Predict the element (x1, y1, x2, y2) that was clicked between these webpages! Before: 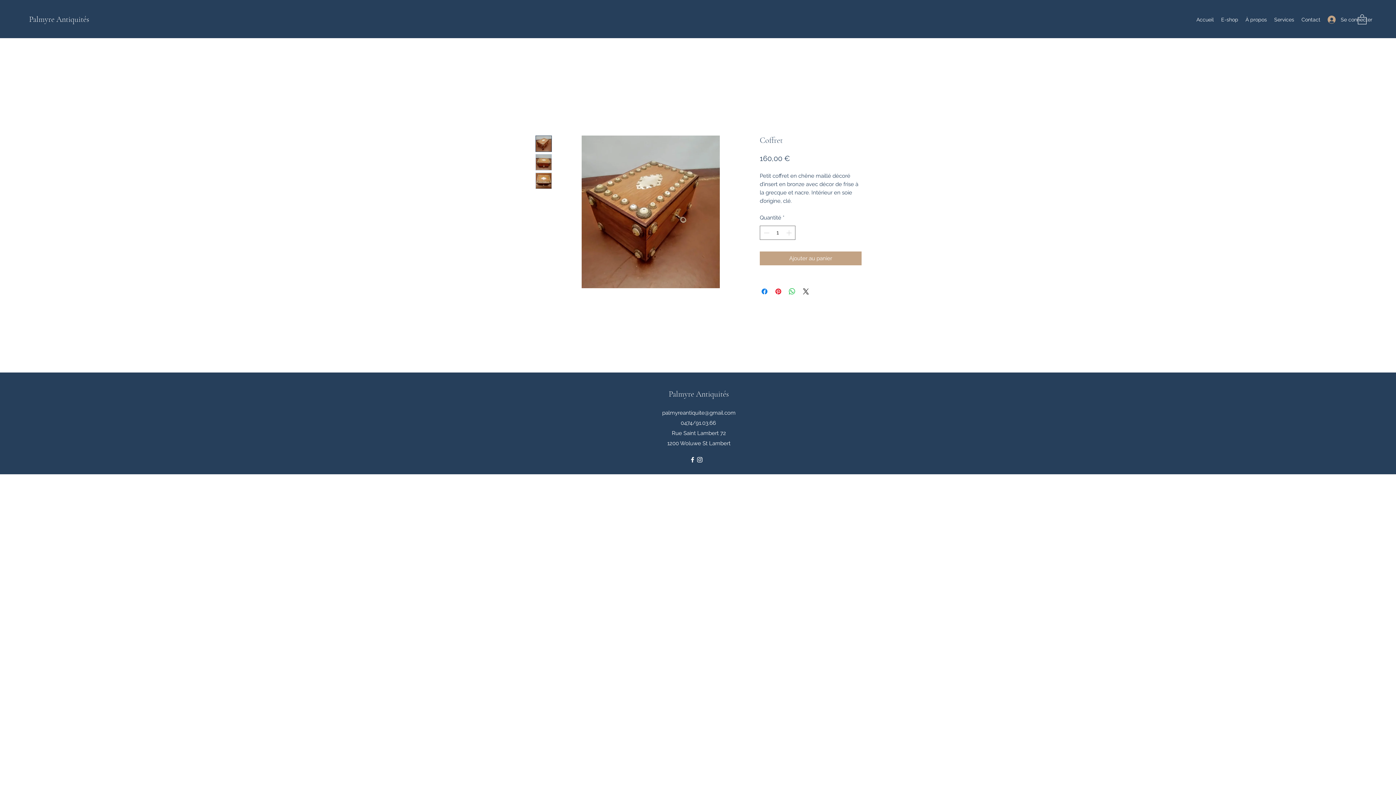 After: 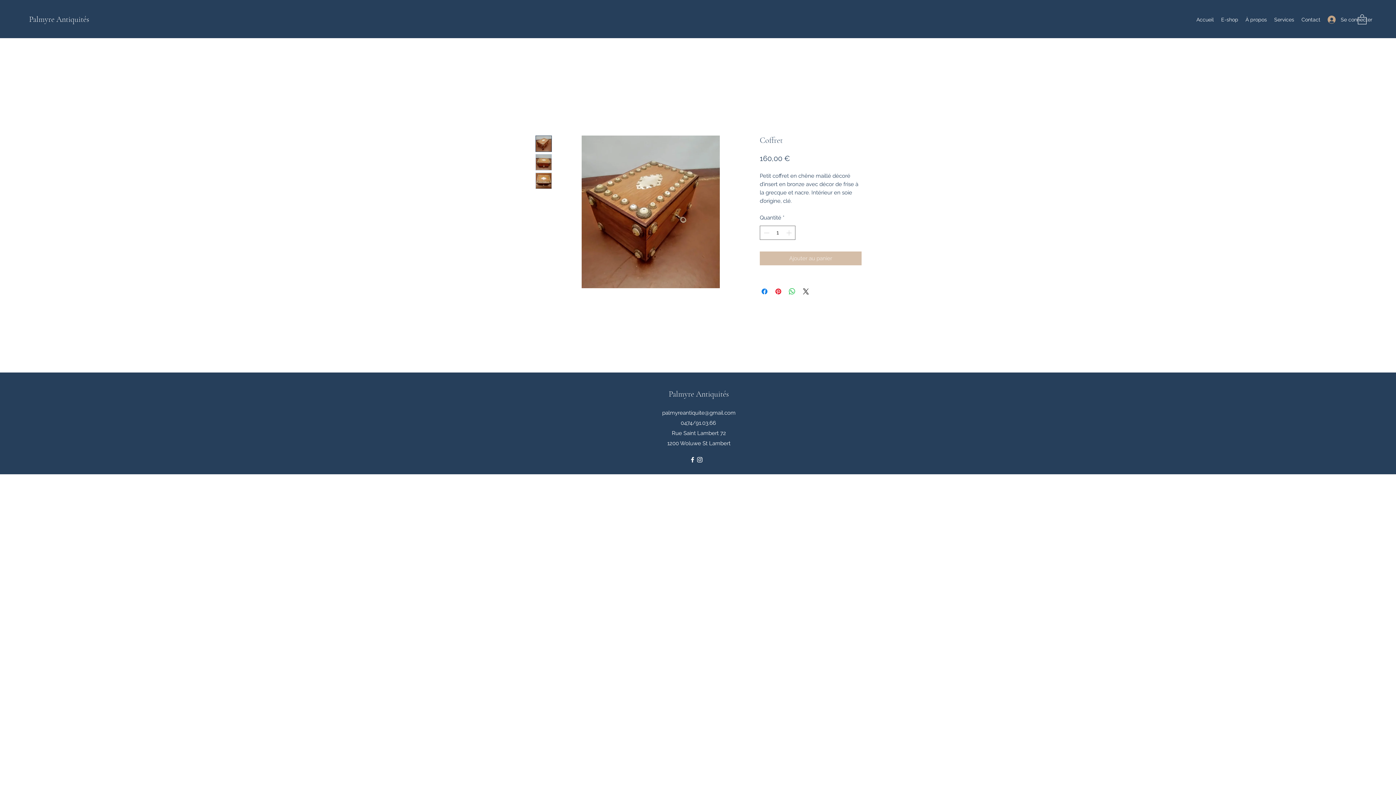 Action: bbox: (760, 251, 861, 265) label: Ajouter au panier